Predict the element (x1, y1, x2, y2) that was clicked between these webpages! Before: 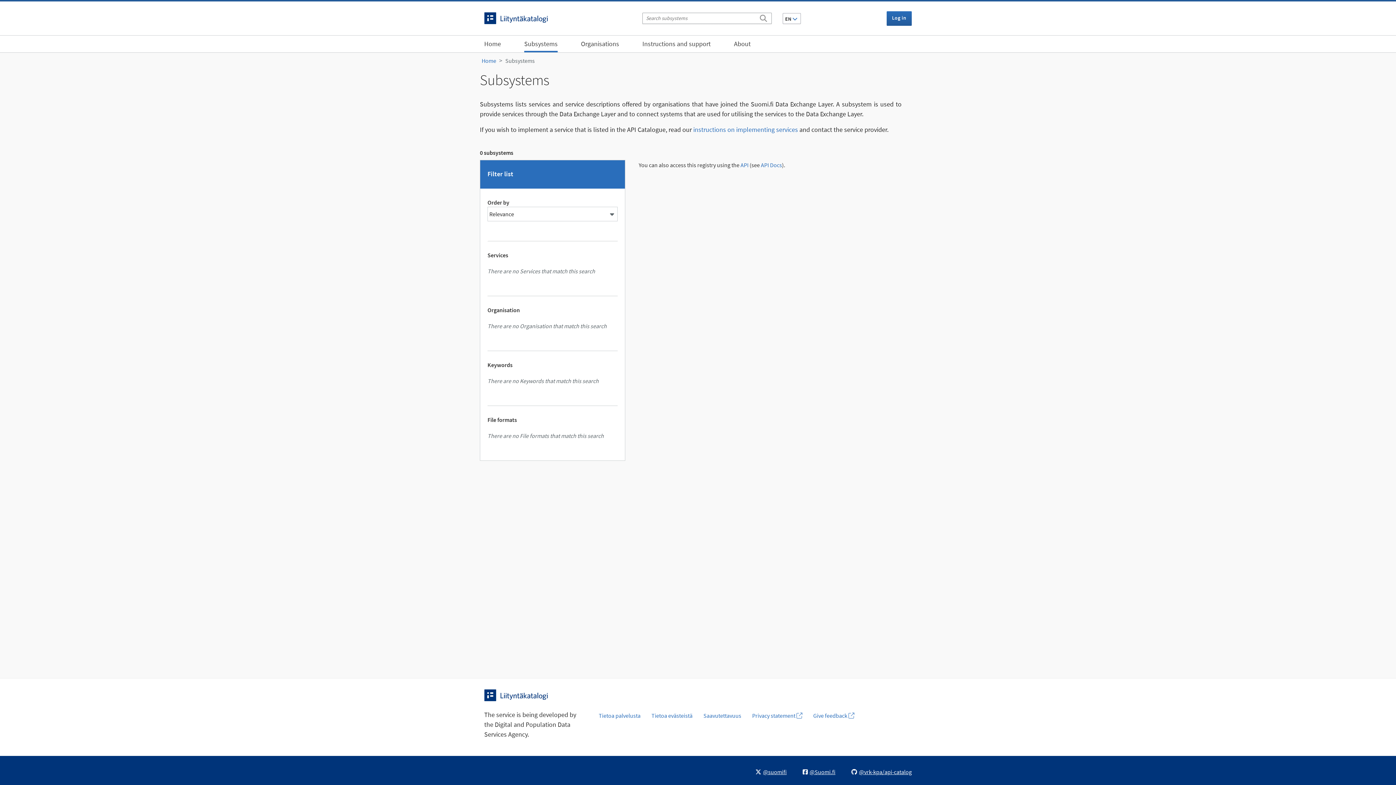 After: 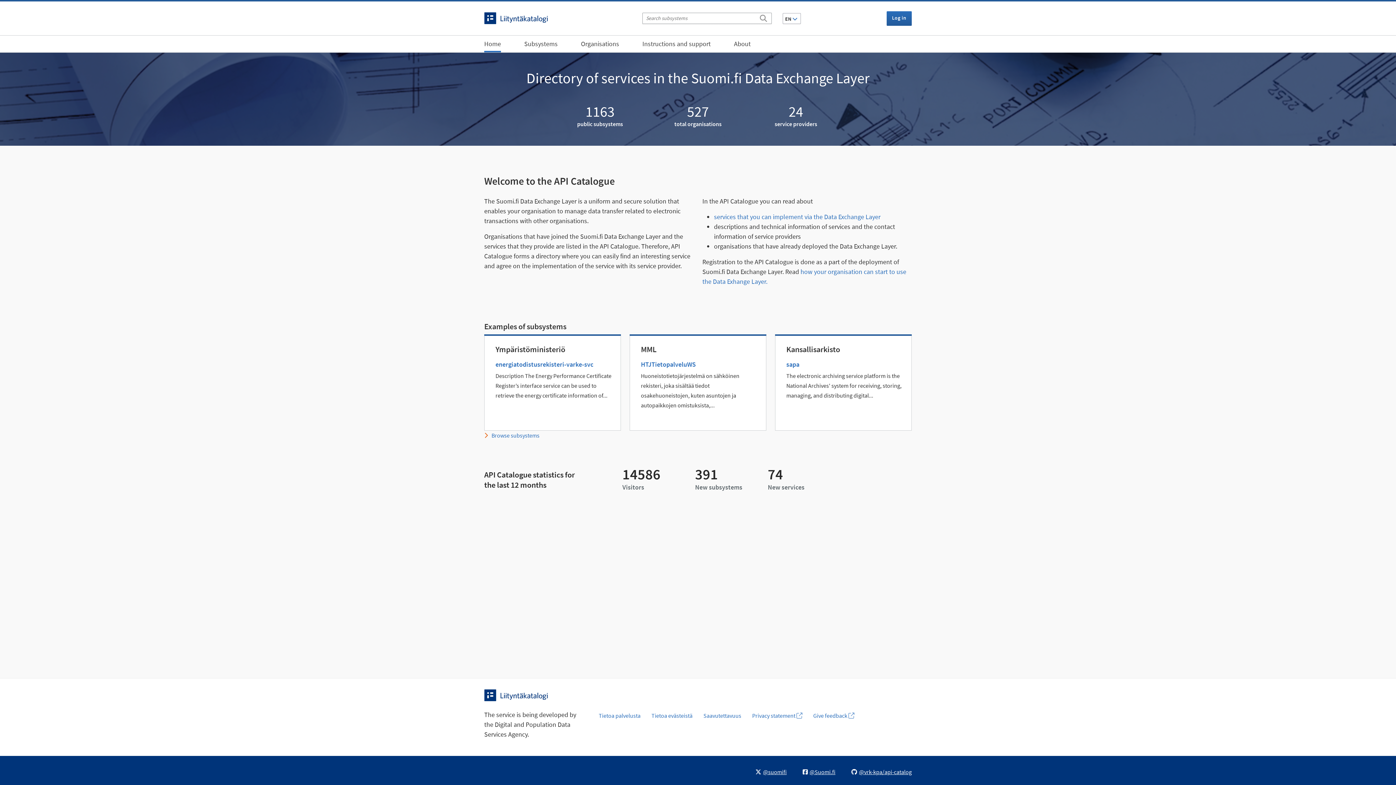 Action: bbox: (484, 13, 556, 21)